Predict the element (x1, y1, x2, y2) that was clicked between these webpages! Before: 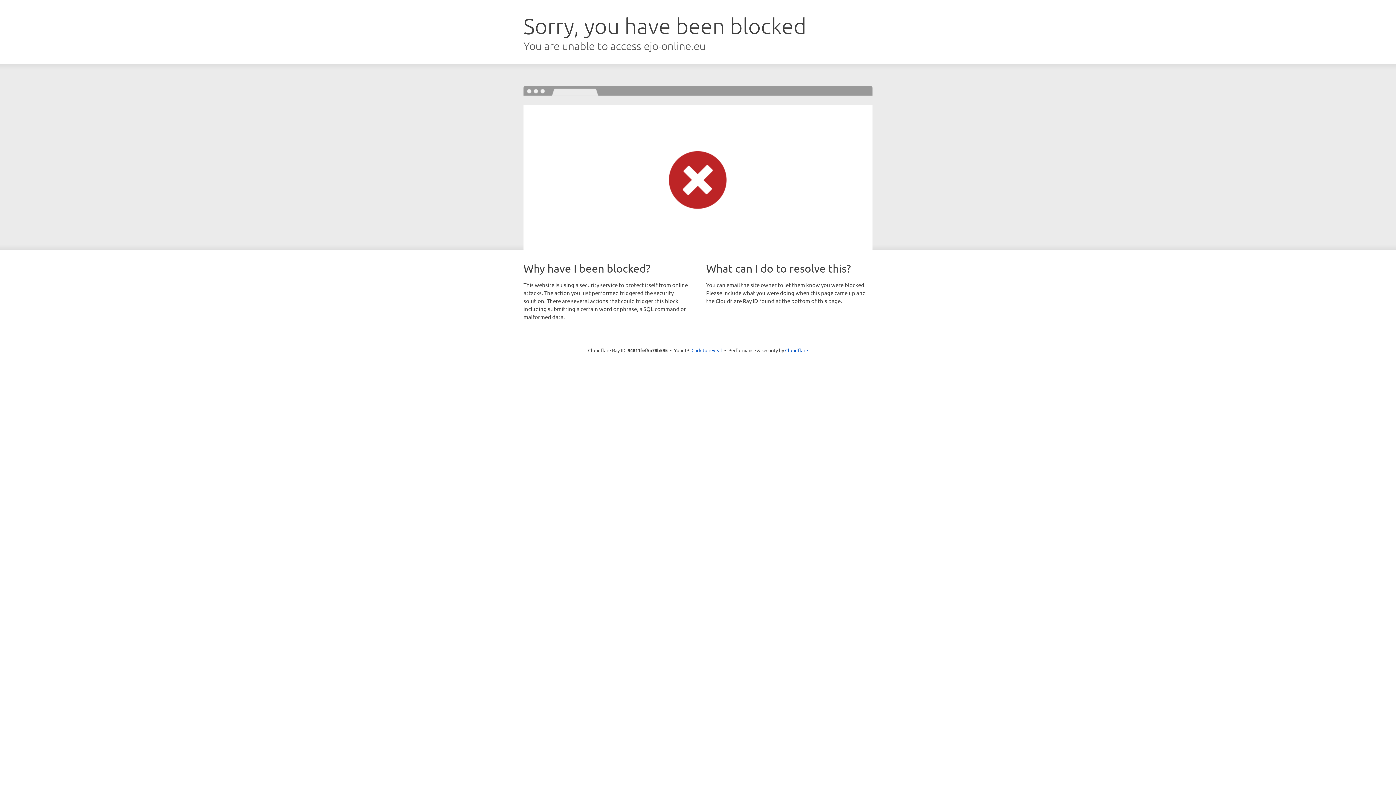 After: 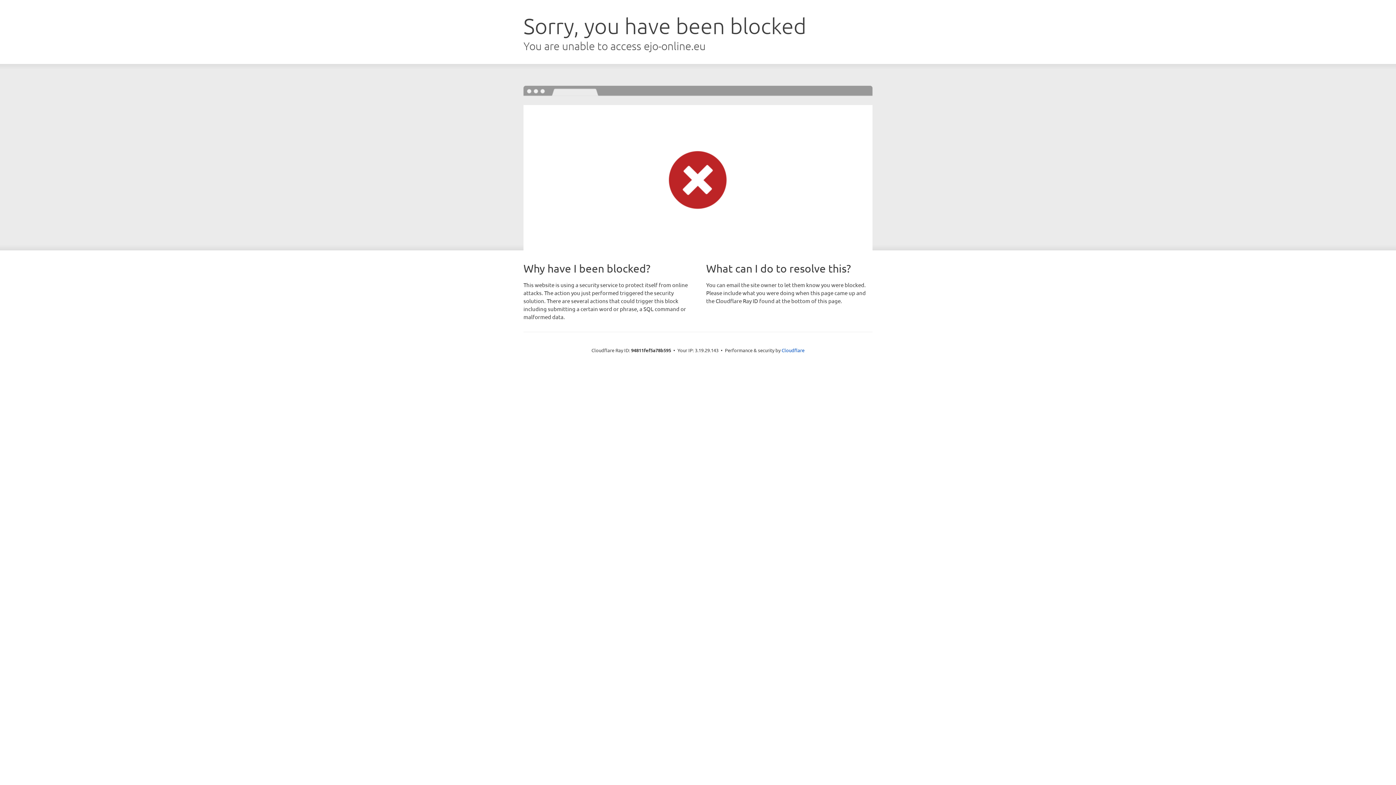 Action: bbox: (691, 346, 722, 353) label: Click to reveal